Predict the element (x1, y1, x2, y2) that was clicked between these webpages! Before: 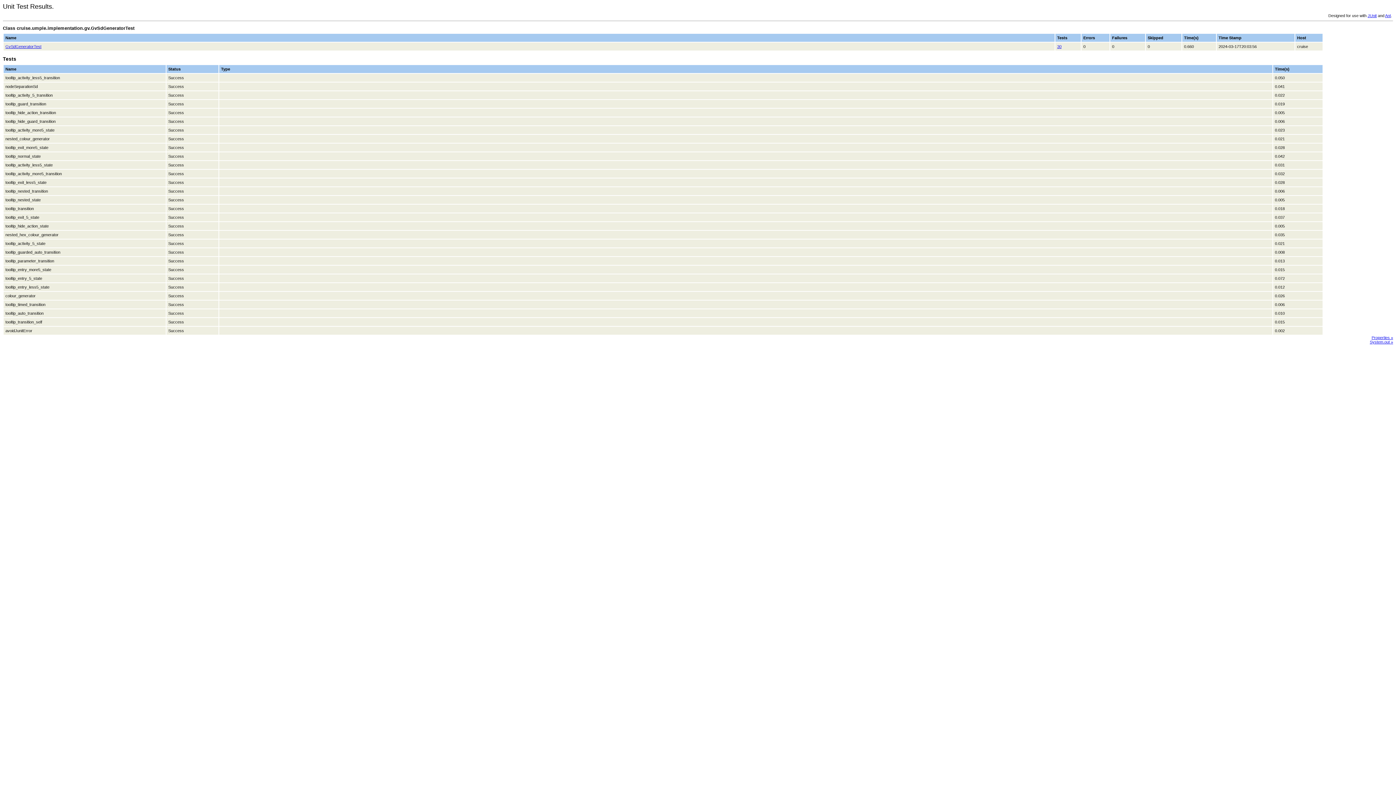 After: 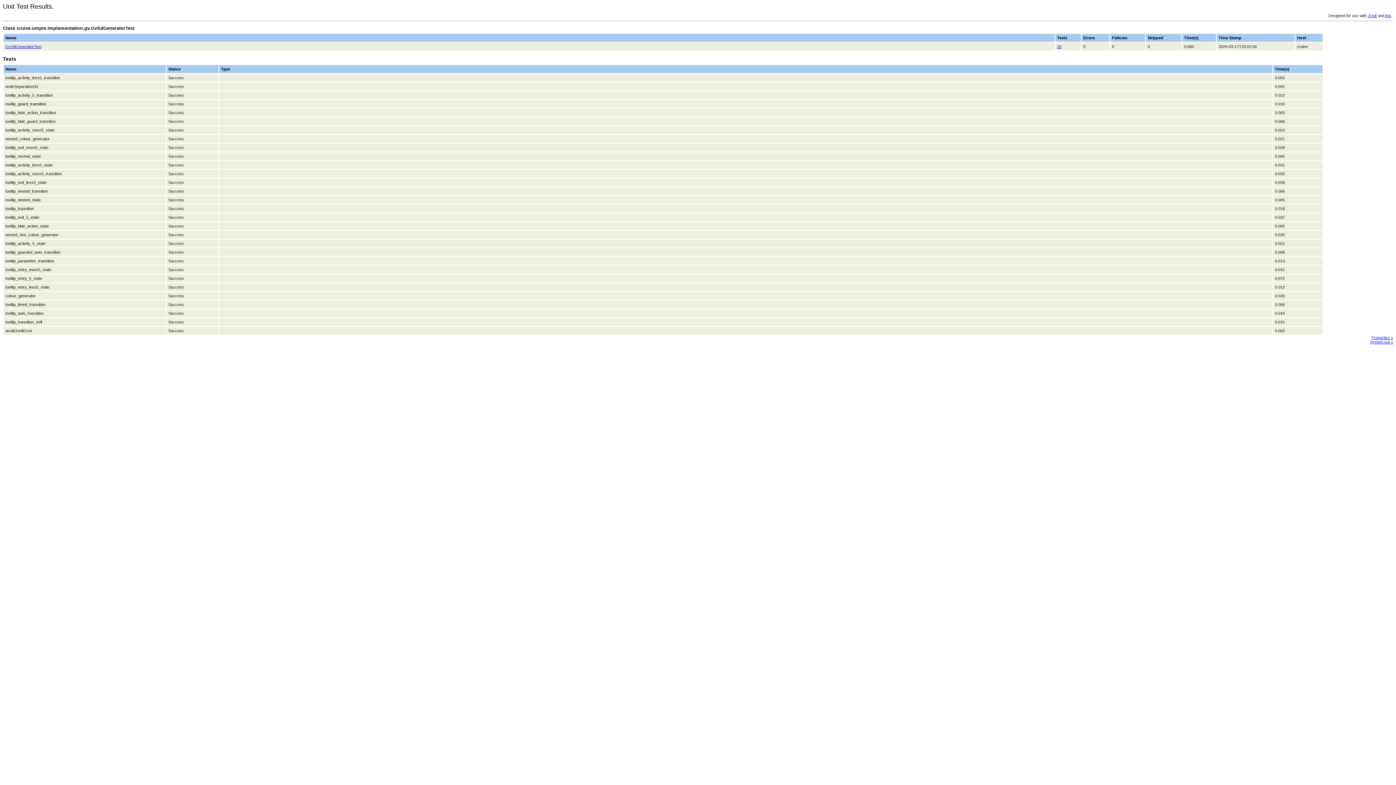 Action: bbox: (1372, 335, 1393, 339) label: Properties »